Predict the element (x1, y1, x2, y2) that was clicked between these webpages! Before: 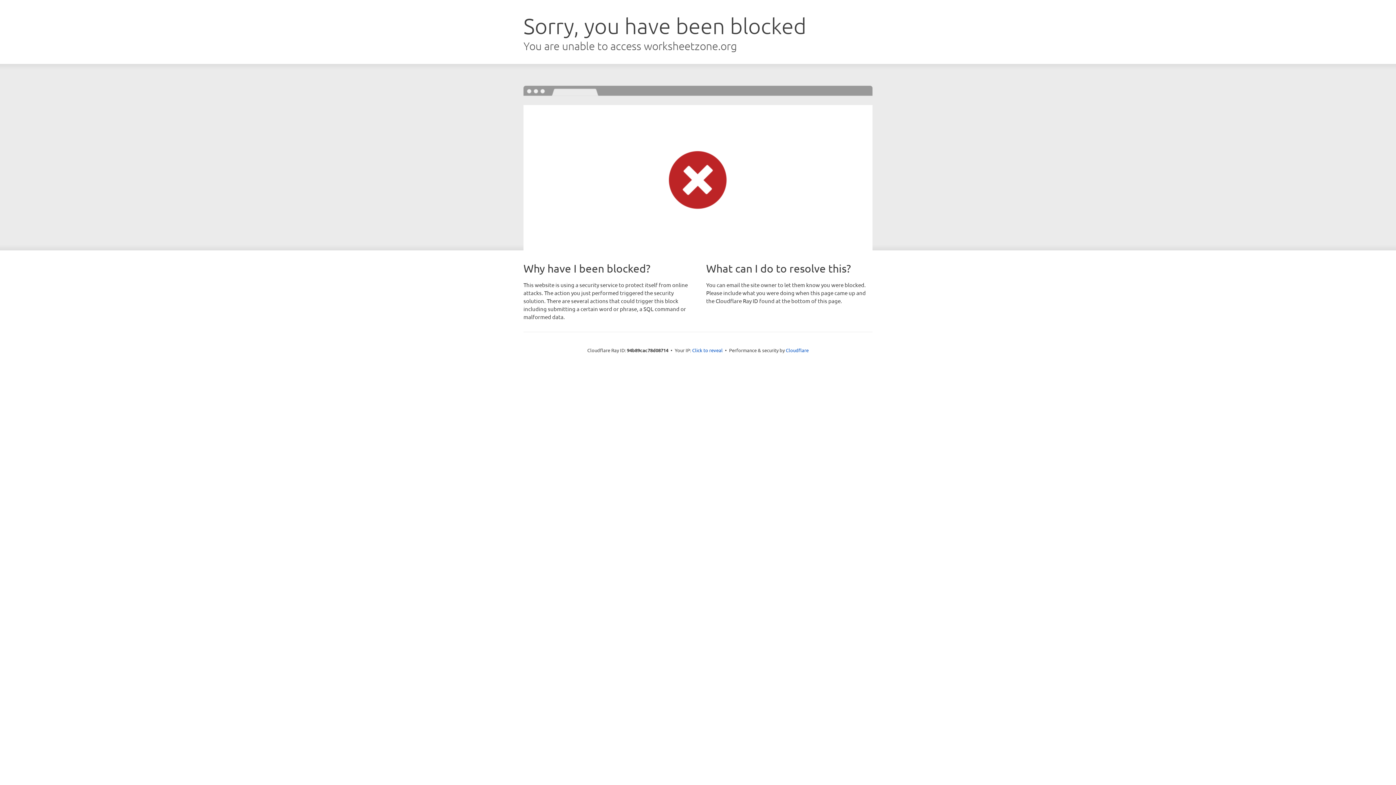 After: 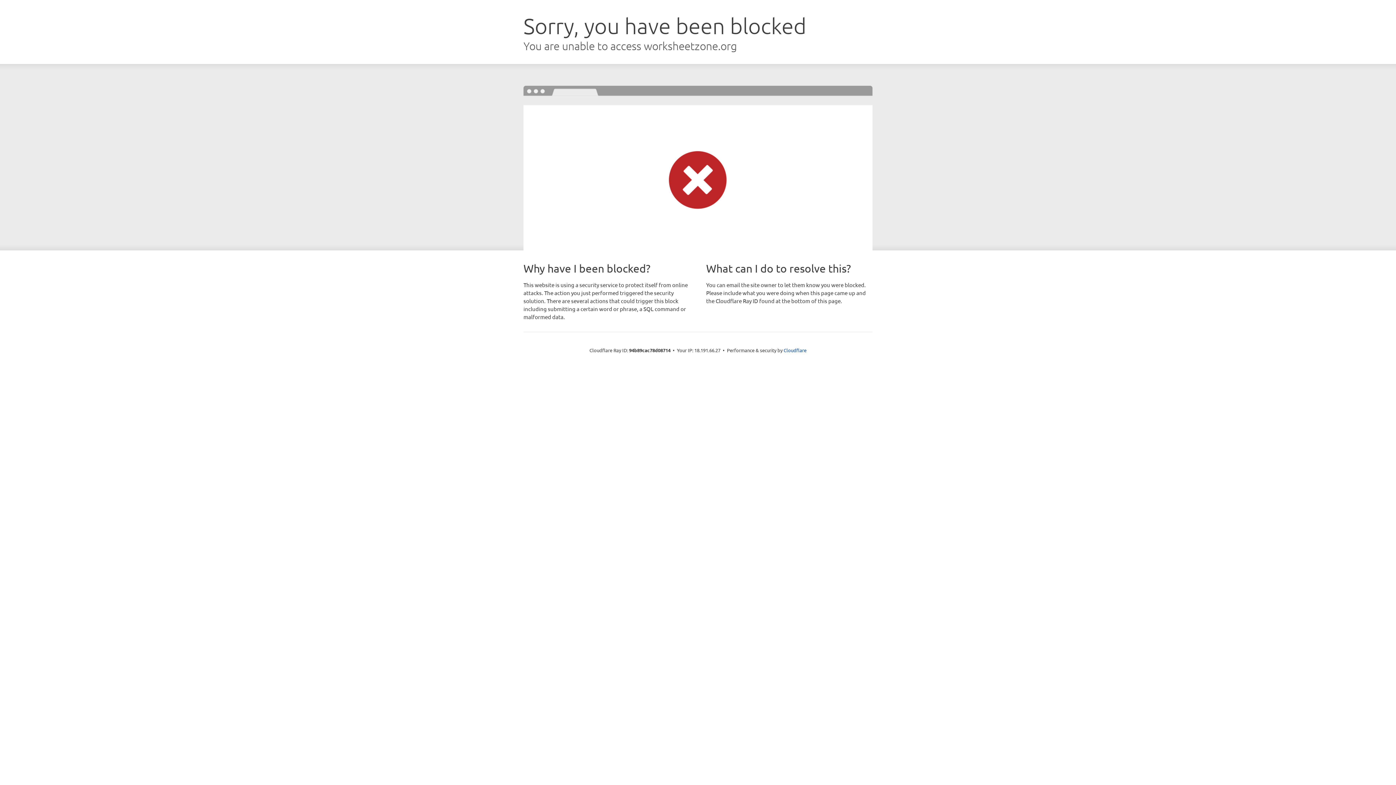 Action: label: Click to reveal bbox: (692, 346, 722, 353)